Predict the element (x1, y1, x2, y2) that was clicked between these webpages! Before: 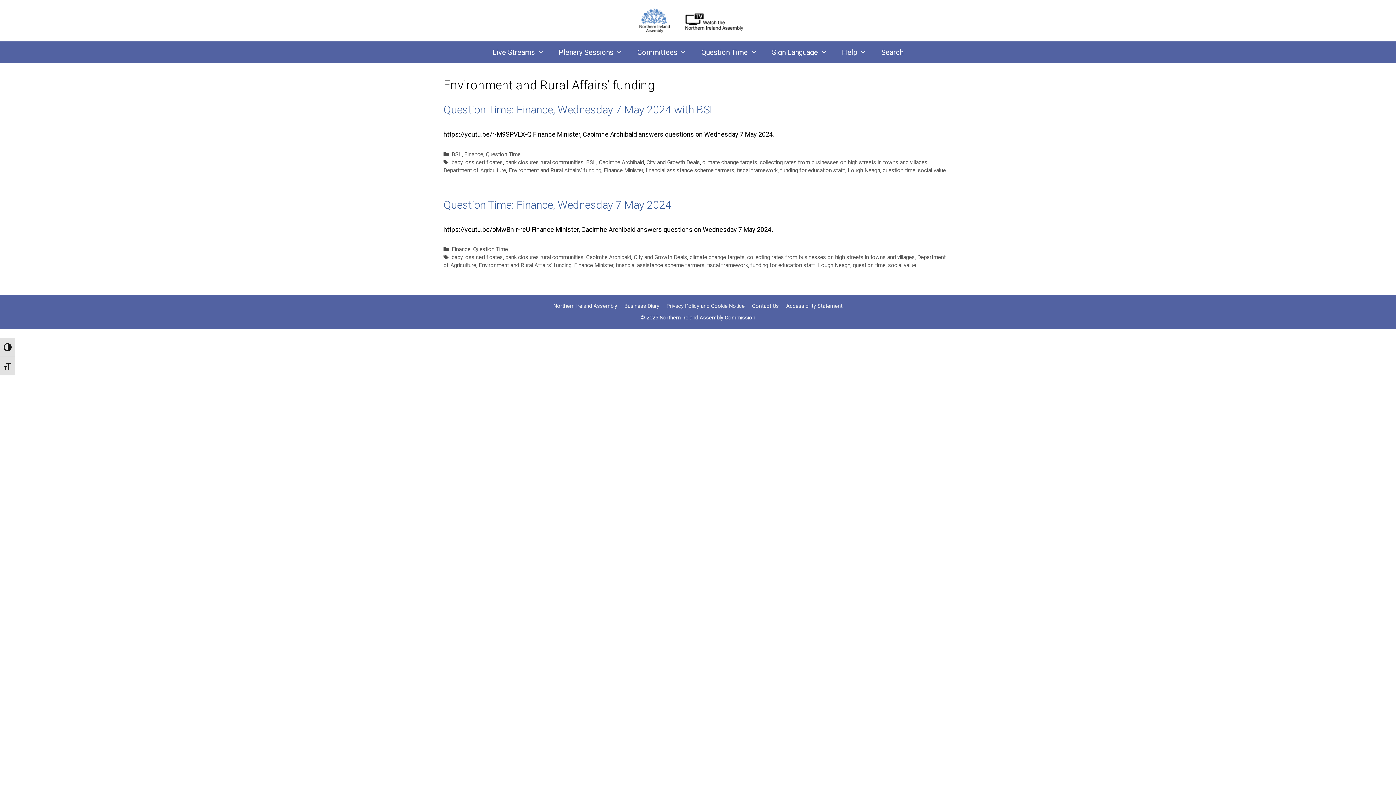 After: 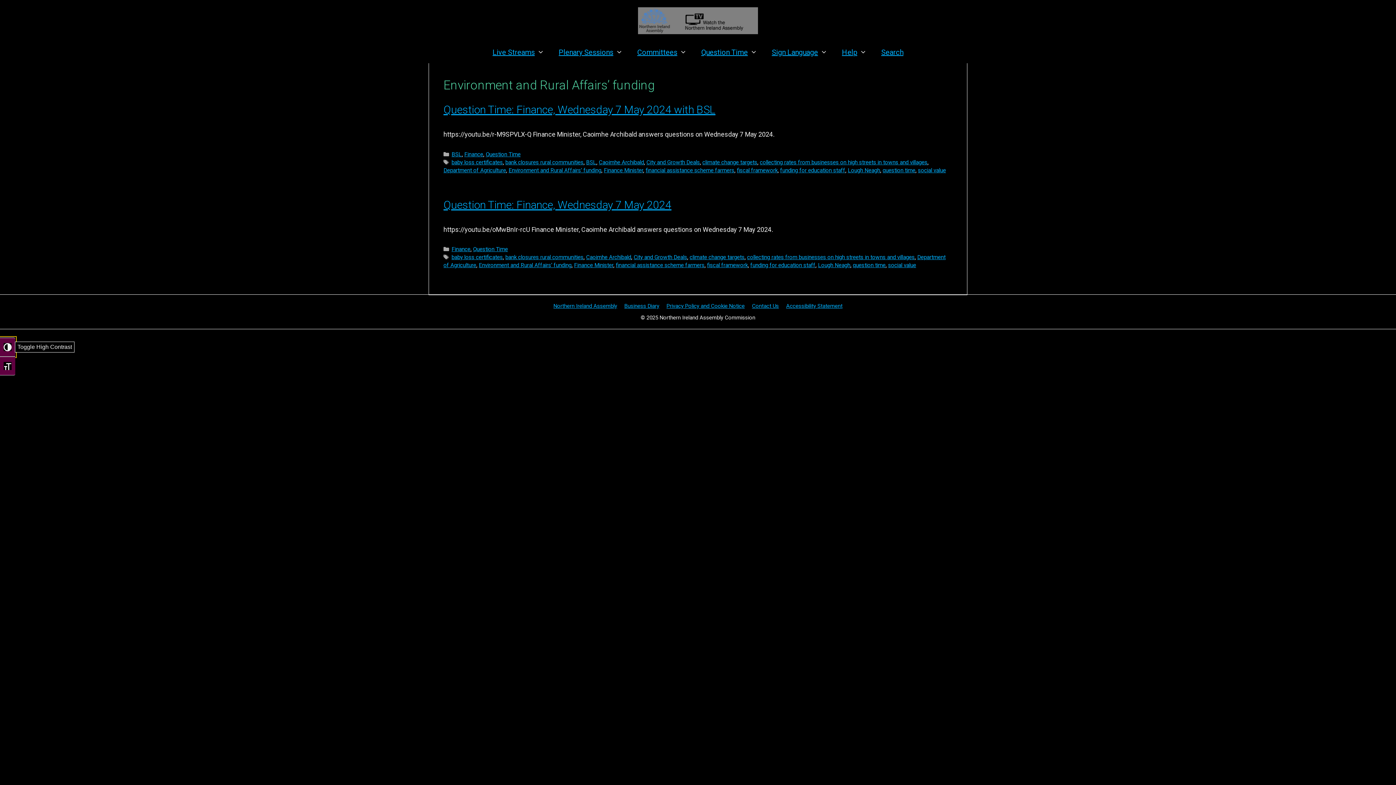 Action: bbox: (0, 337, 15, 356) label: Toggle High Contrast